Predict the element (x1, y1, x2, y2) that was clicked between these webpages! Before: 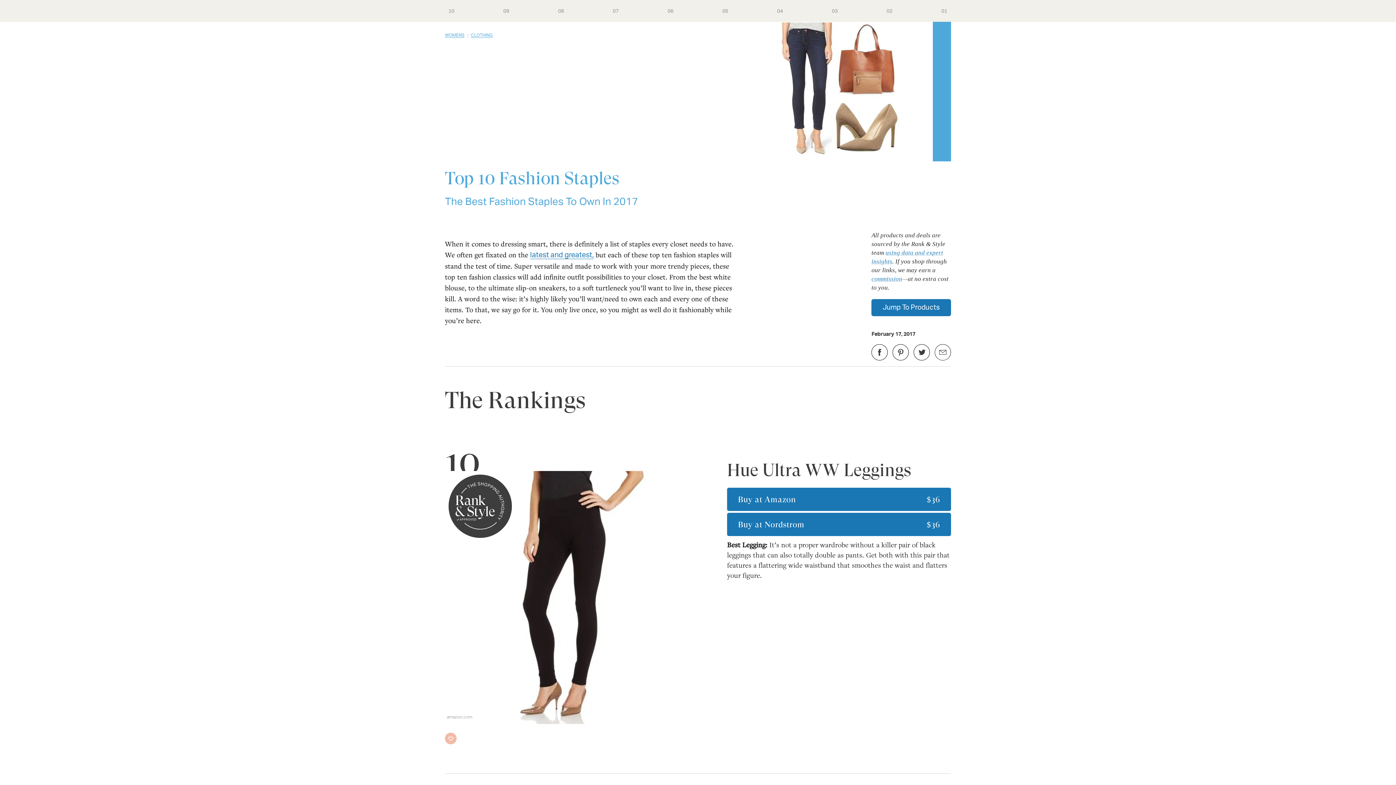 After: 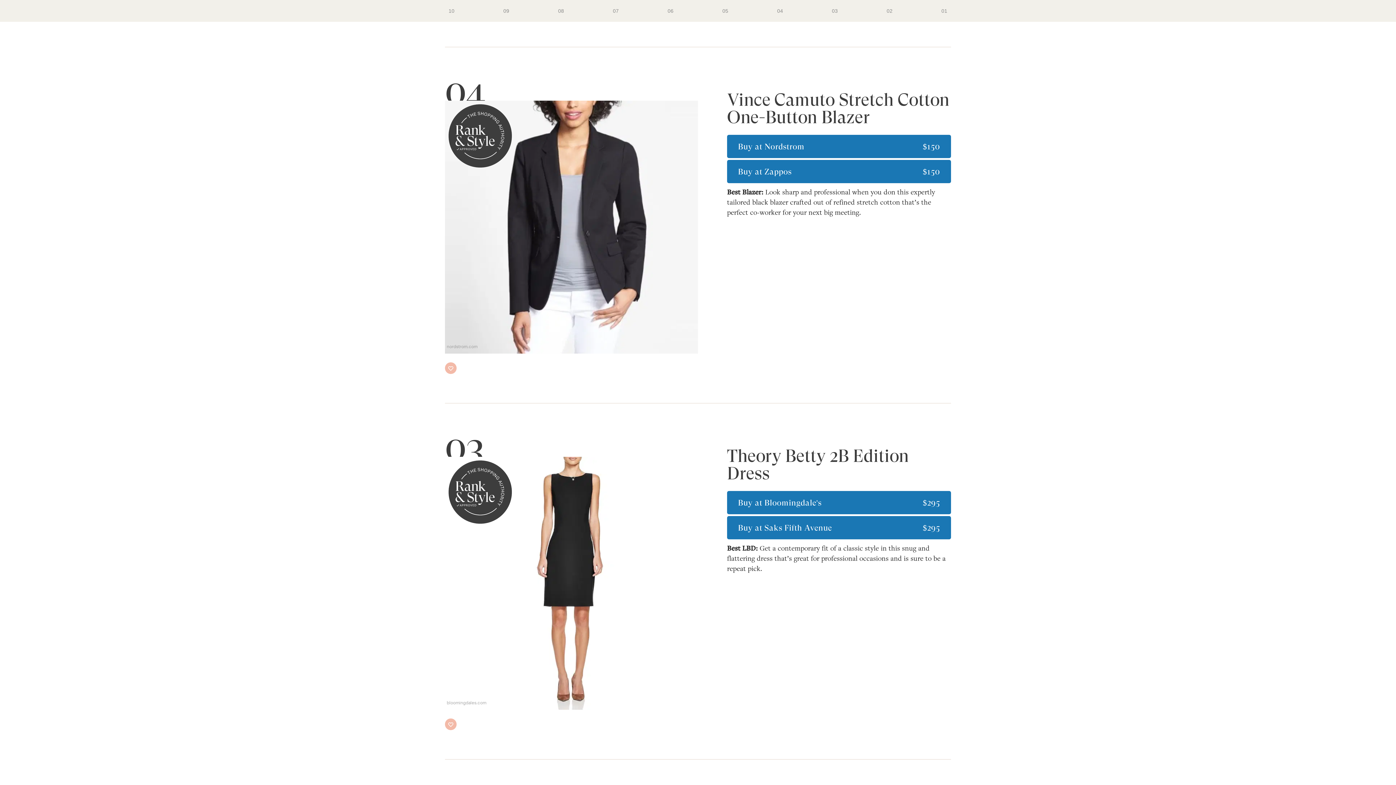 Action: bbox: (777, 7, 783, 14) label: 04